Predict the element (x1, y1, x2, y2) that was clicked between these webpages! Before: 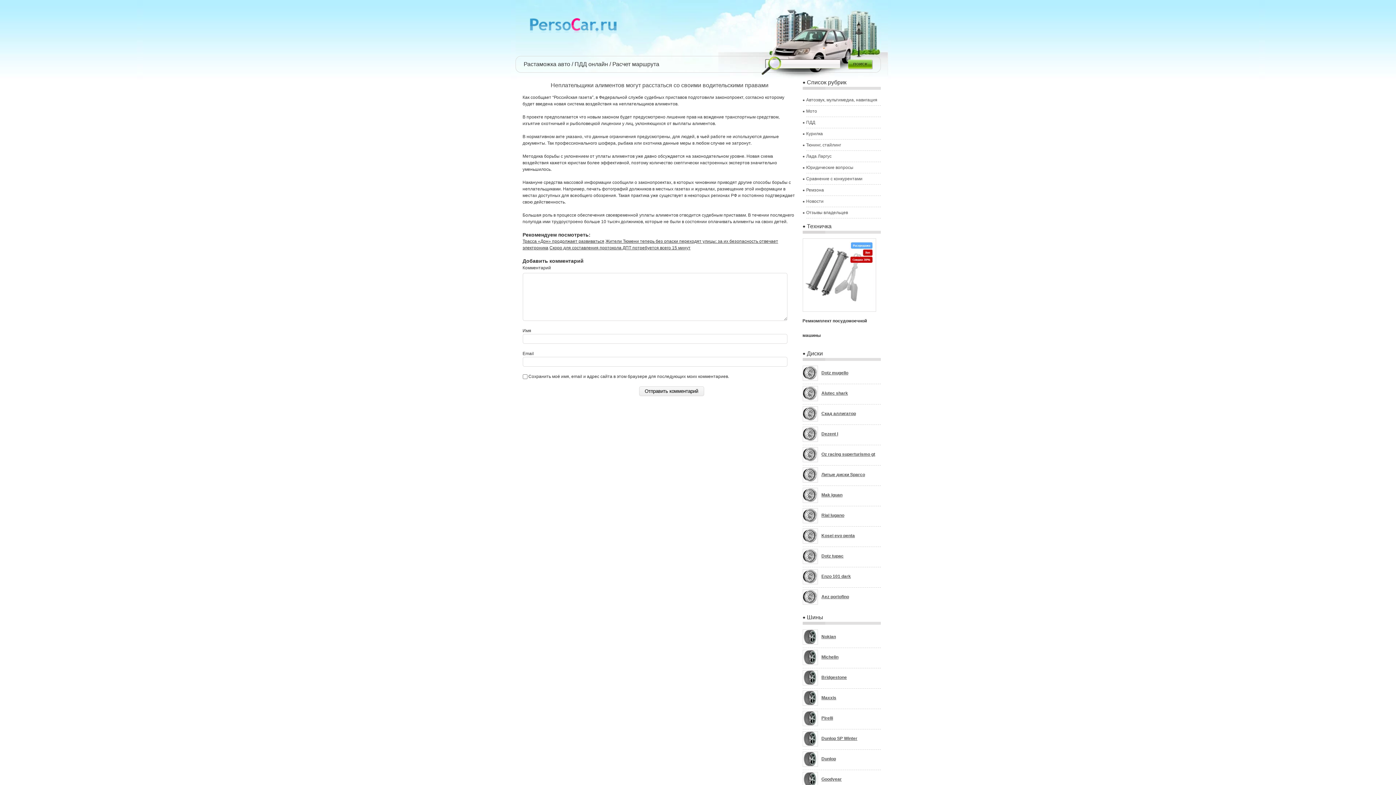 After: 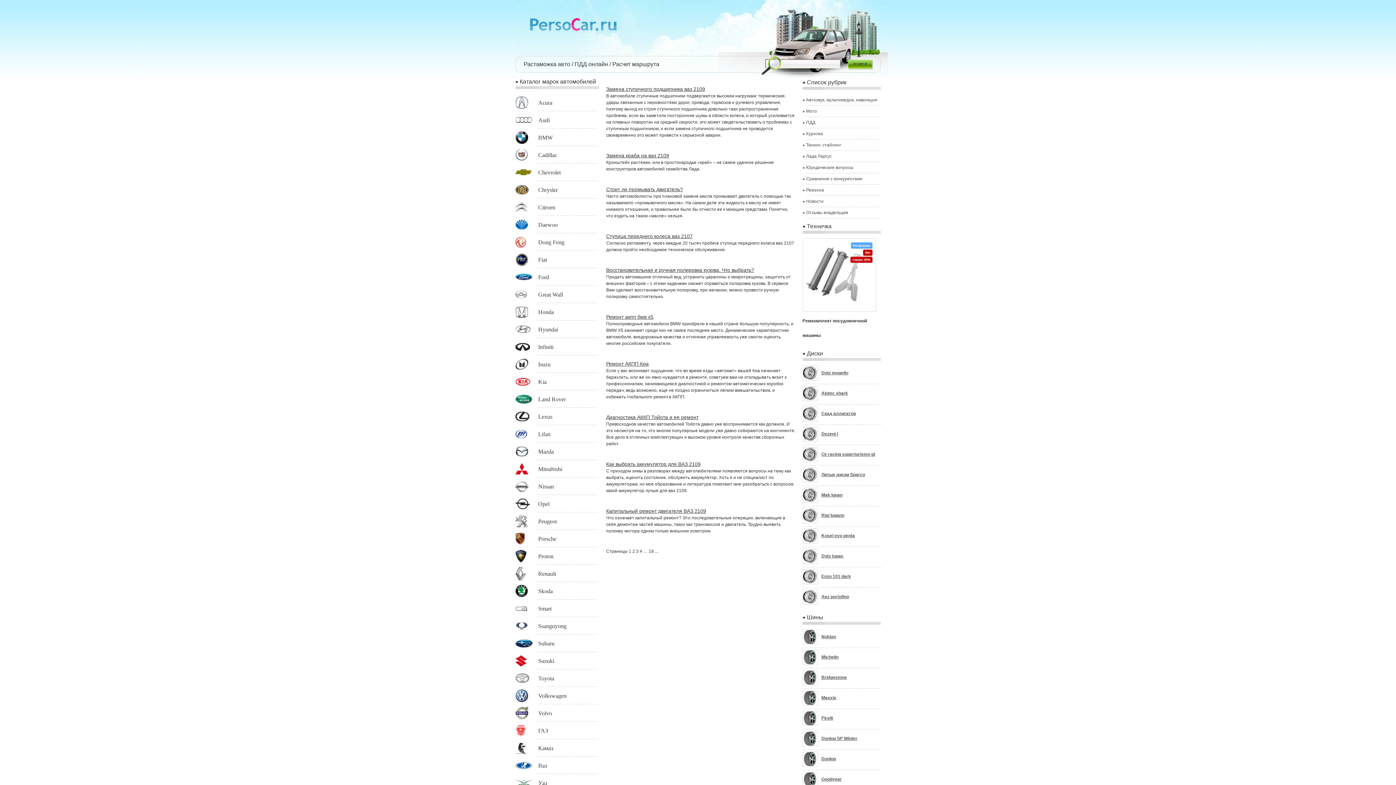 Action: label: Ремзона bbox: (806, 184, 880, 196)